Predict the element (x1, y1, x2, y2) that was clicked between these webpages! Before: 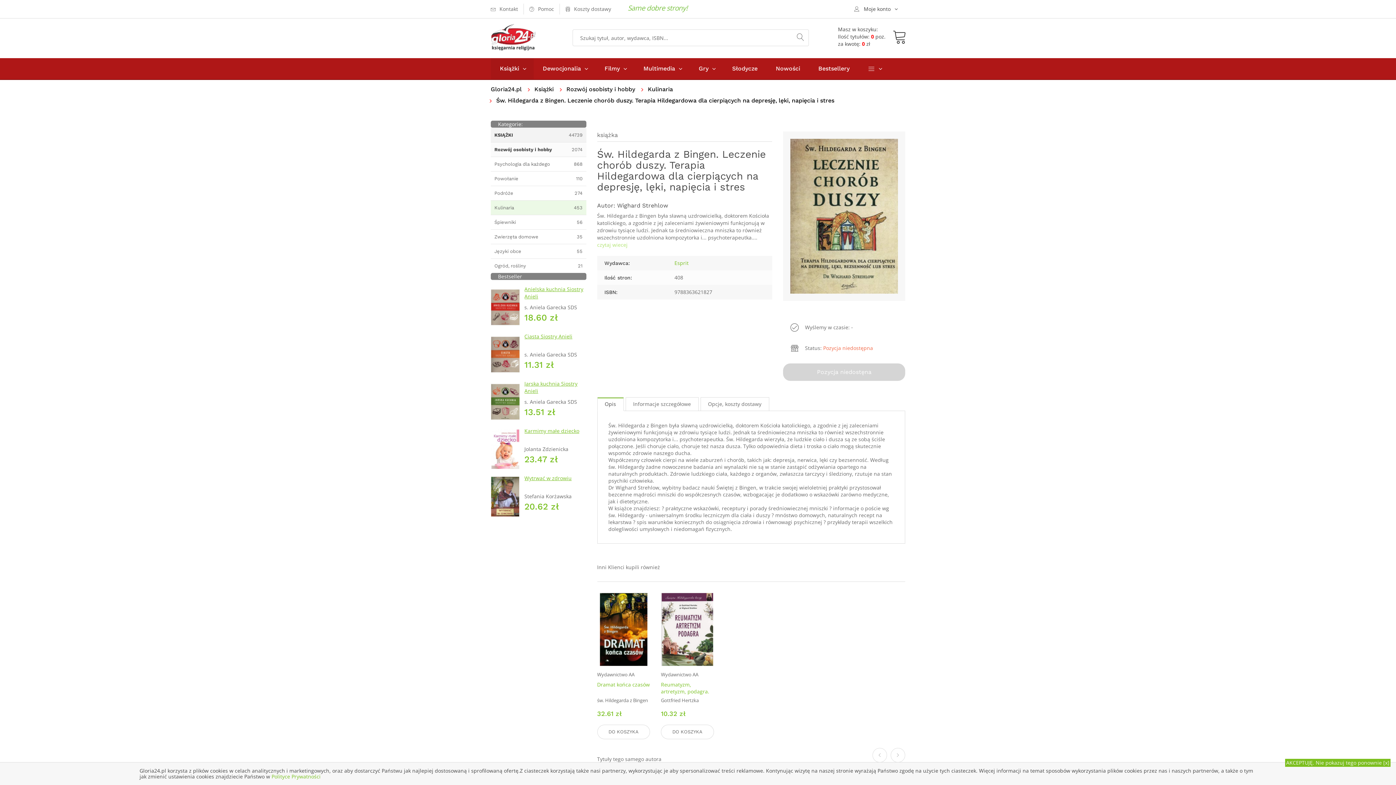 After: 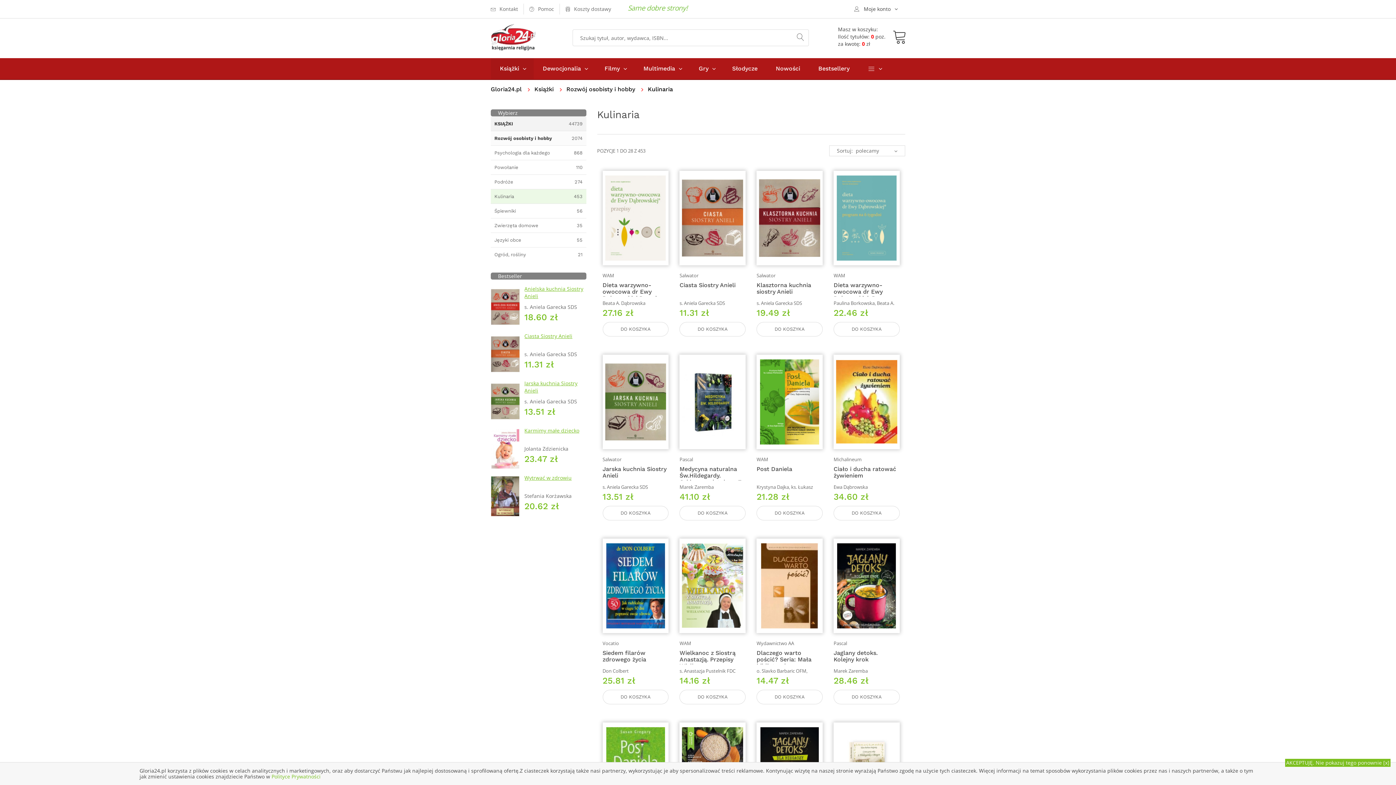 Action: bbox: (494, 204, 582, 210) label: Kulinaria
453